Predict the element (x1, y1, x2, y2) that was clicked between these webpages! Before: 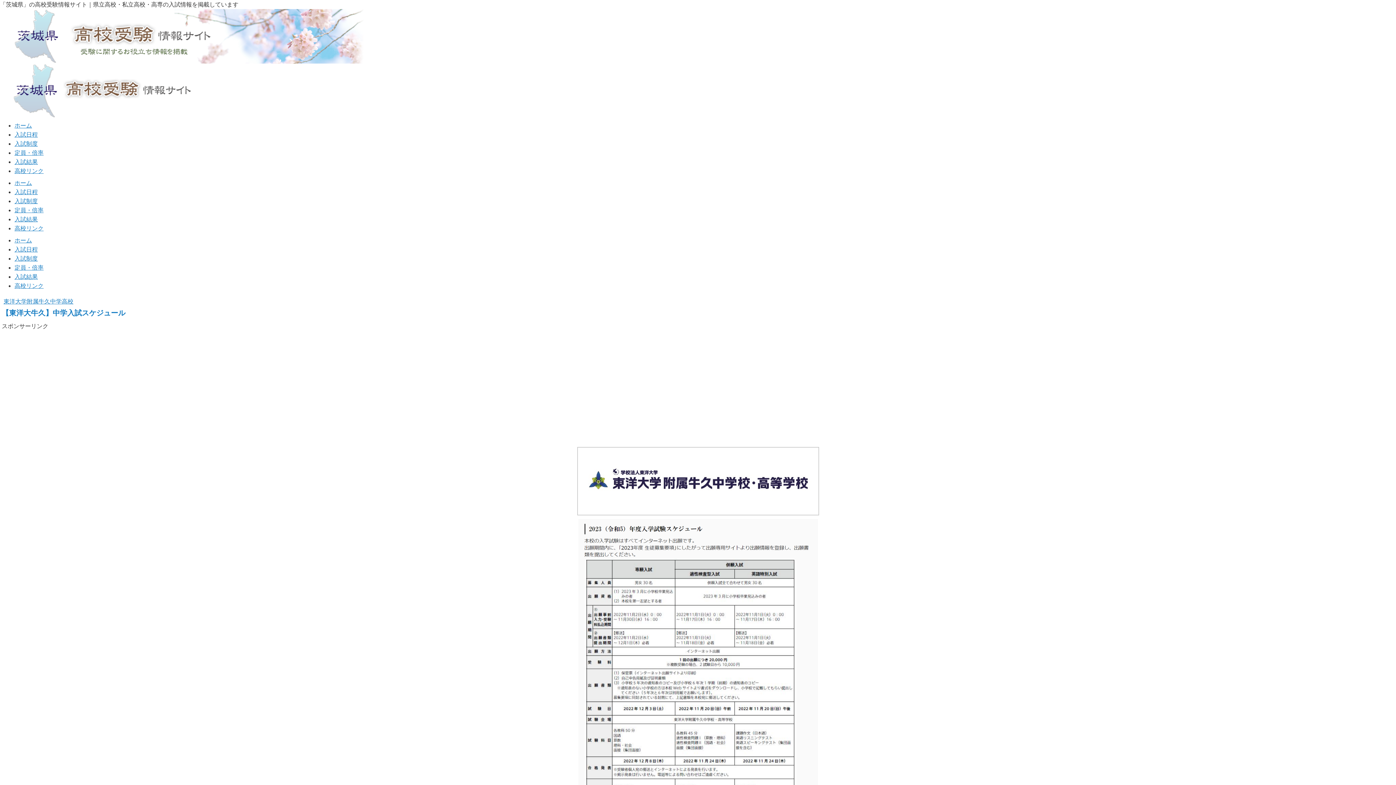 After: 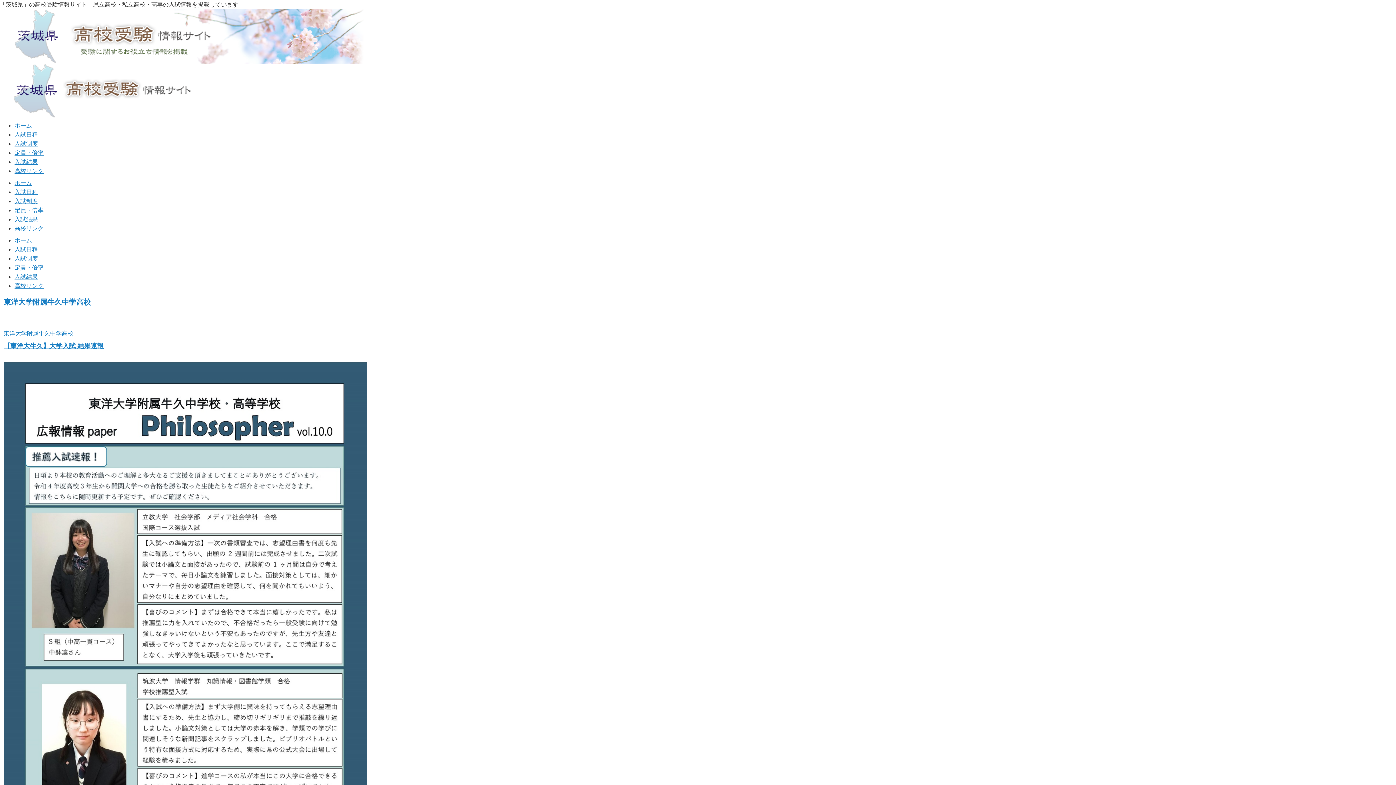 Action: label: 東洋大学附属牛久中学高校 bbox: (3, 298, 73, 304)